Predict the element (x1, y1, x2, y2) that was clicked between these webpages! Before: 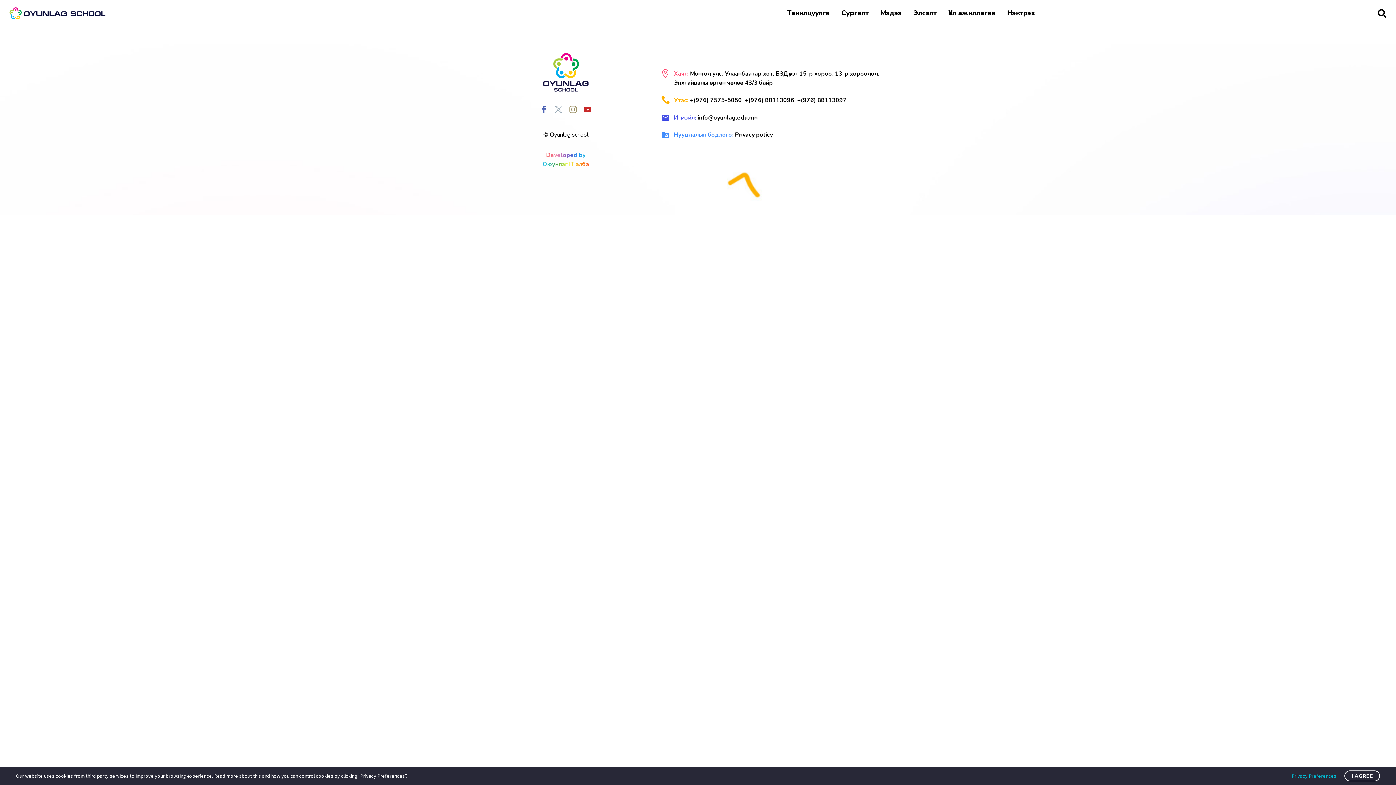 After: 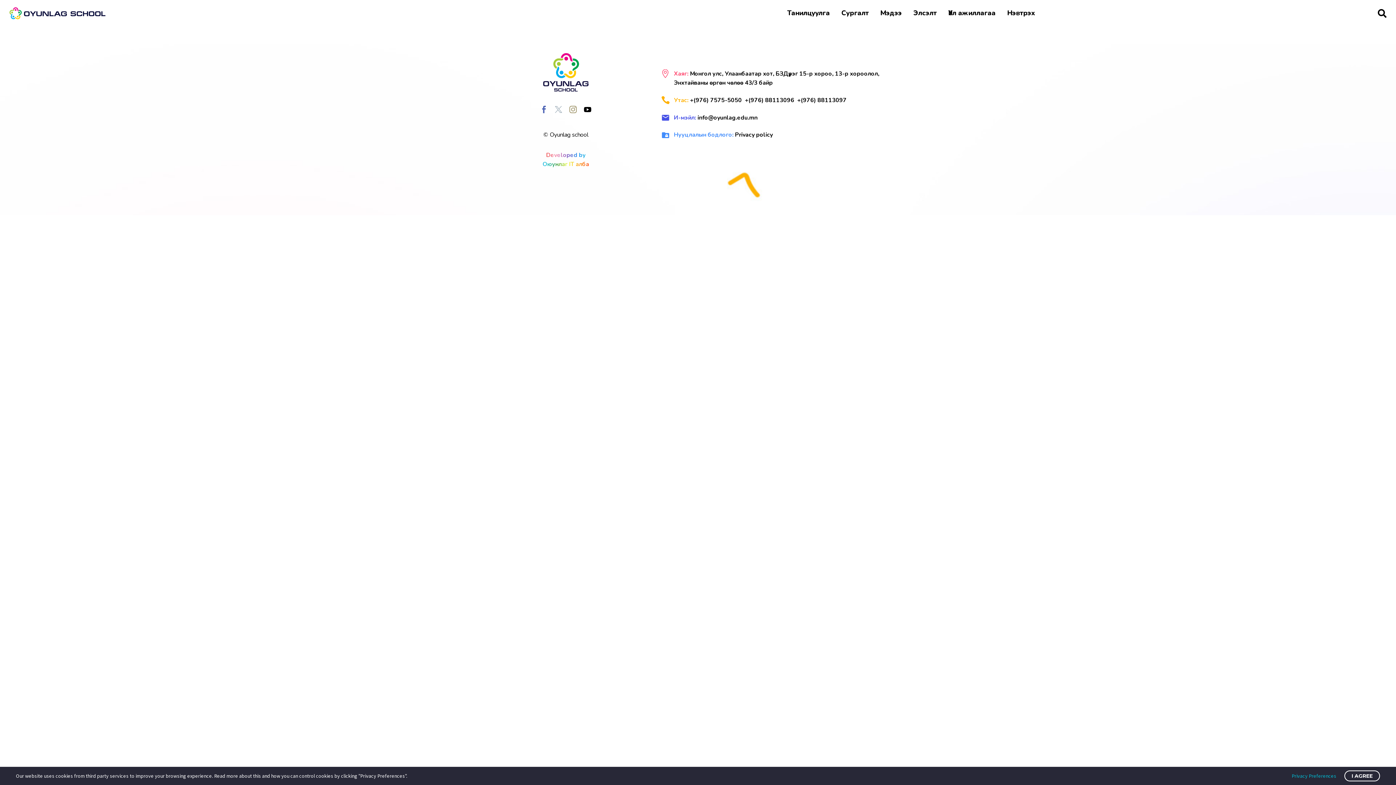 Action: bbox: (584, 105, 591, 112)